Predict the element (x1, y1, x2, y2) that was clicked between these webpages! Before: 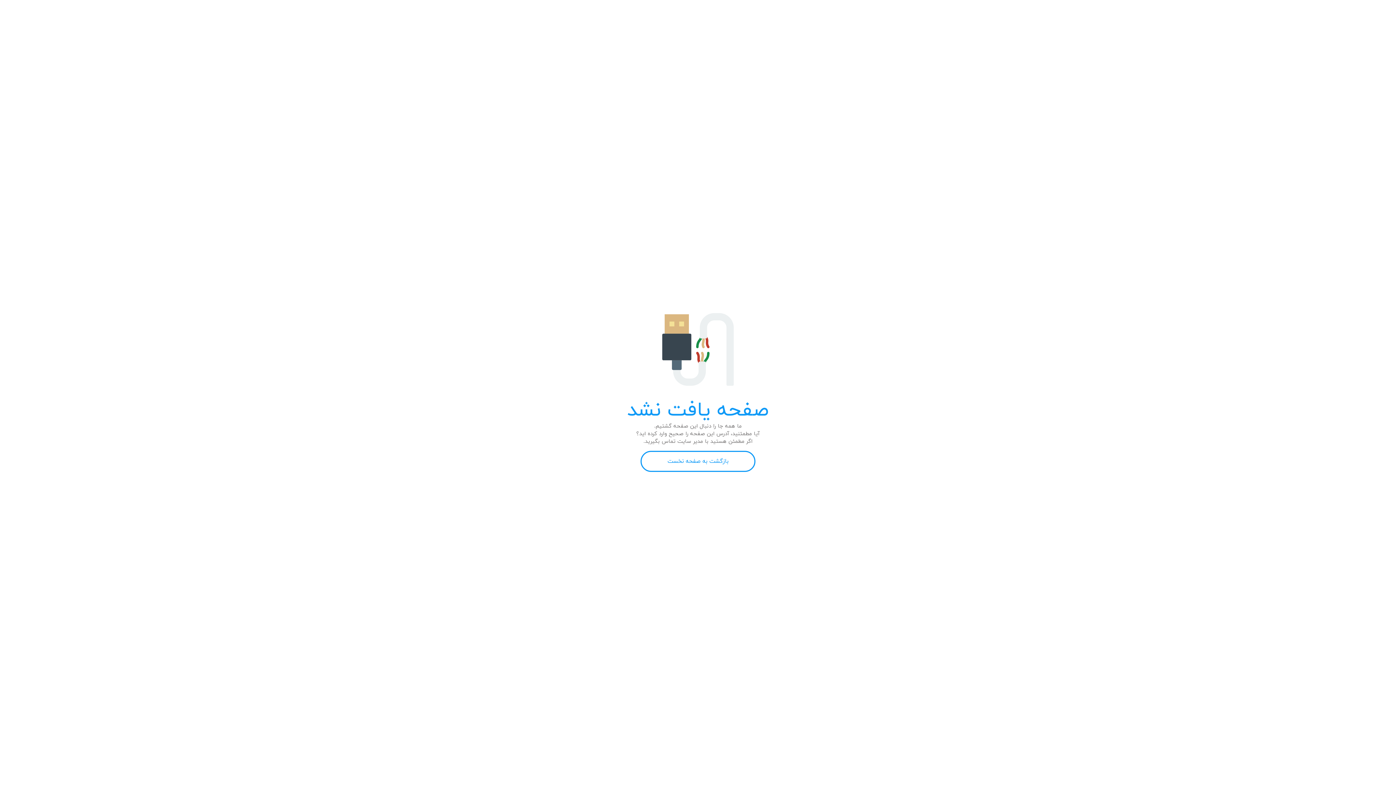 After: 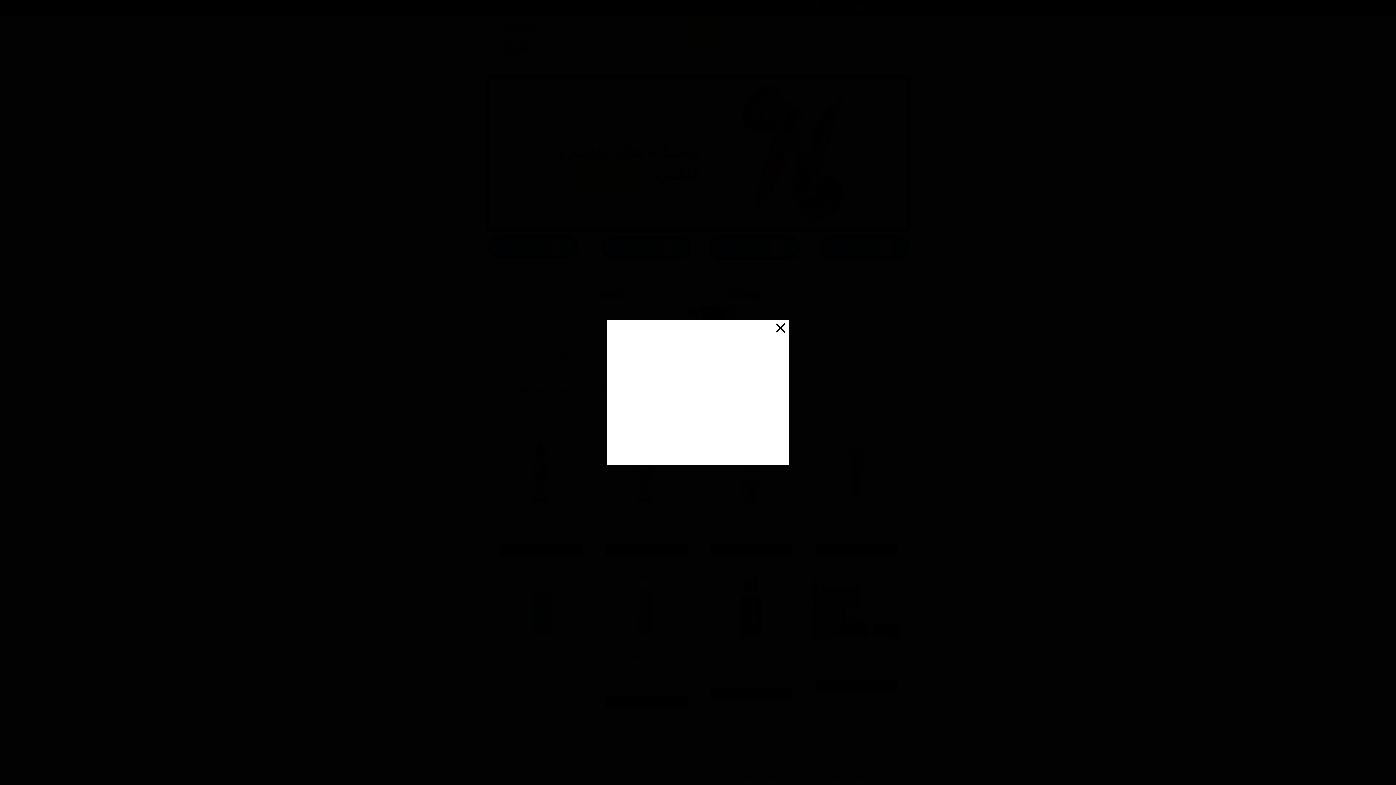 Action: label: بازگشت به صفحه نخست bbox: (640, 451, 755, 472)